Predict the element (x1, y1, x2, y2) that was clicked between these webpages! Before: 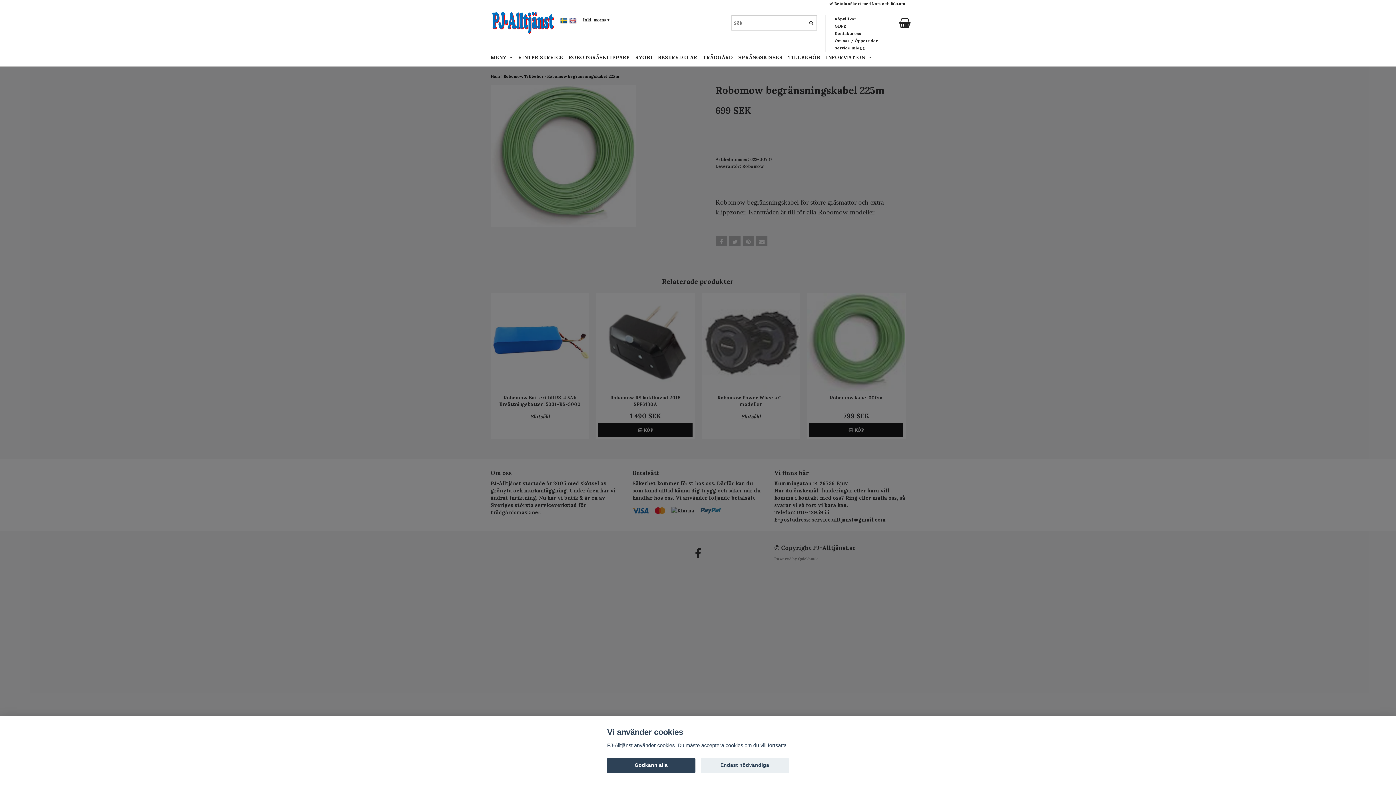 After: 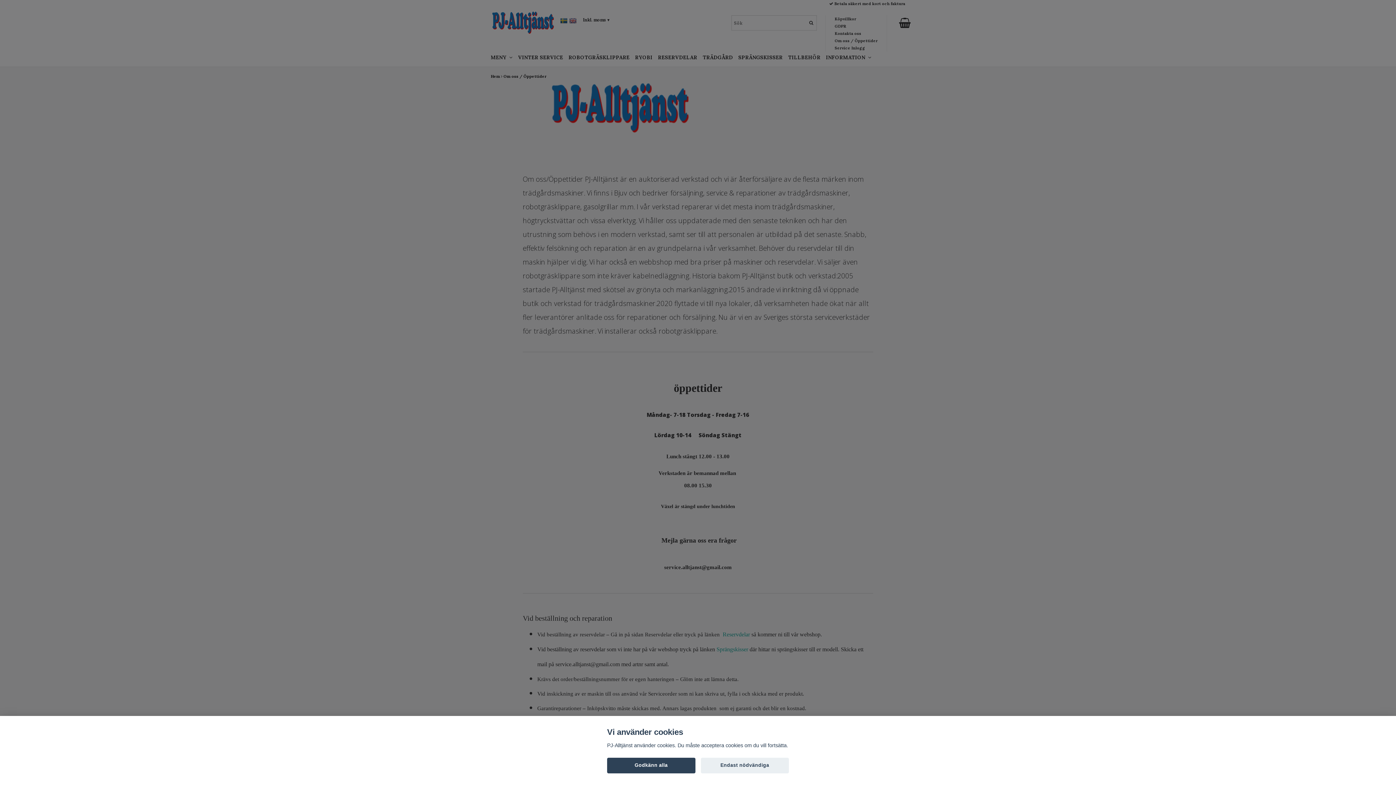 Action: label: Om oss / Öppettider bbox: (825, 37, 886, 44)